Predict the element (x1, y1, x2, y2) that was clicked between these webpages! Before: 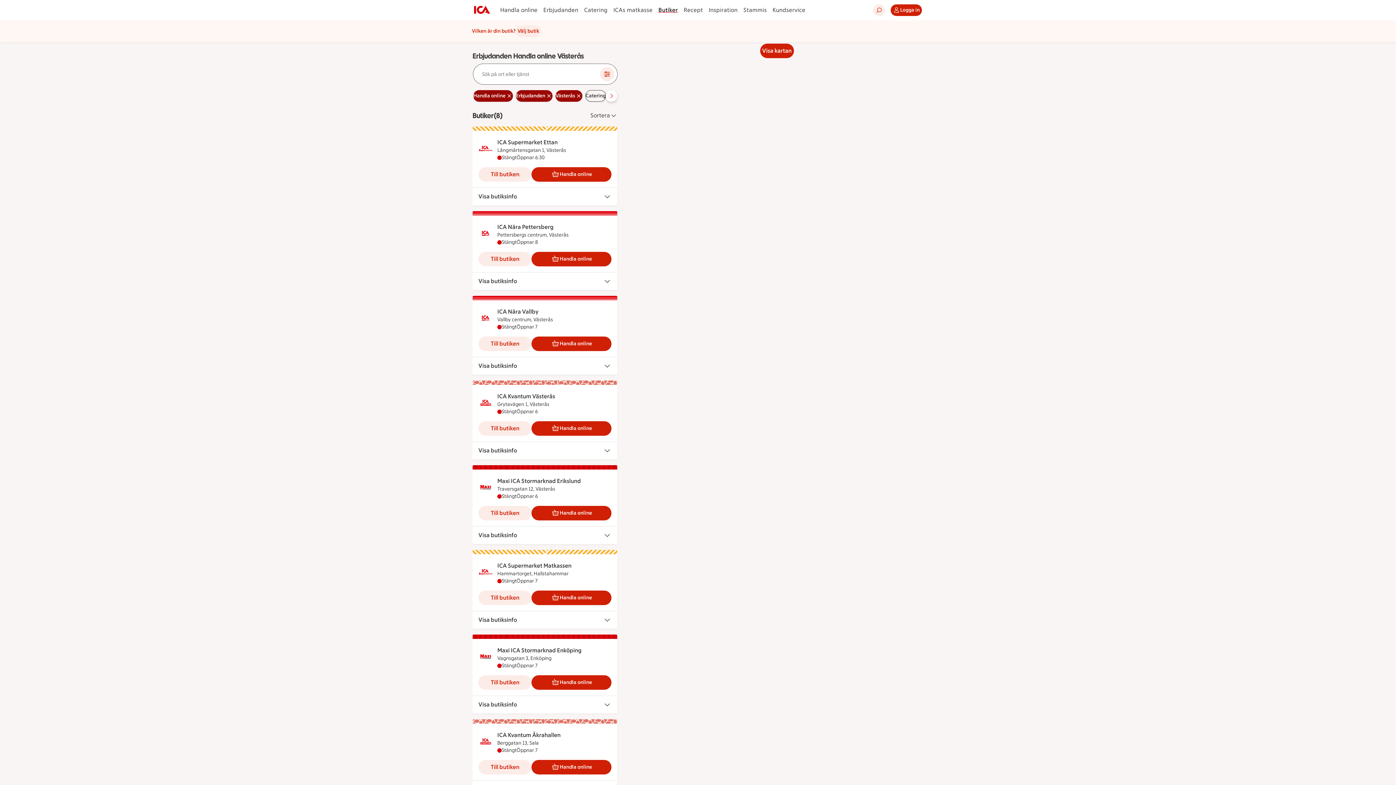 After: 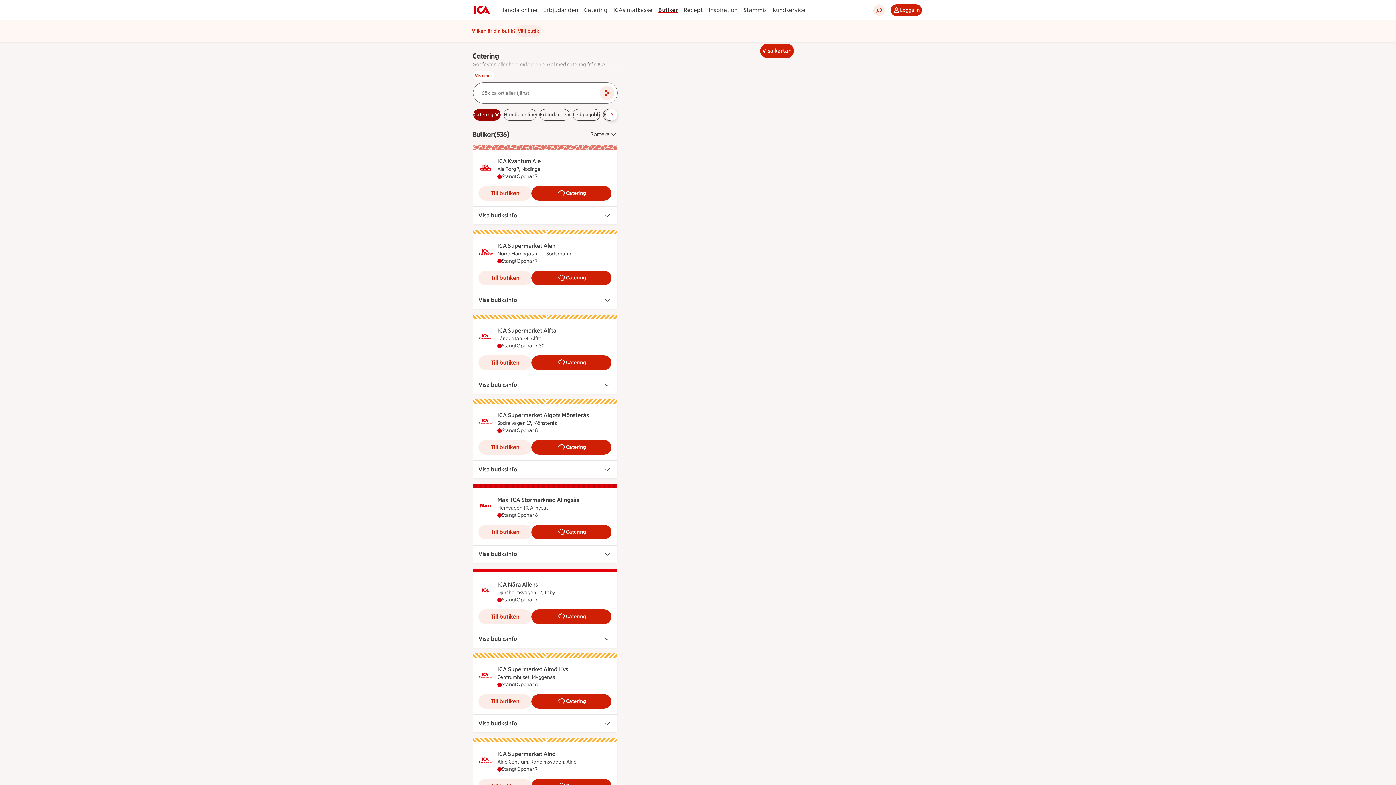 Action: label: Catering bbox: (581, 5, 610, 14)